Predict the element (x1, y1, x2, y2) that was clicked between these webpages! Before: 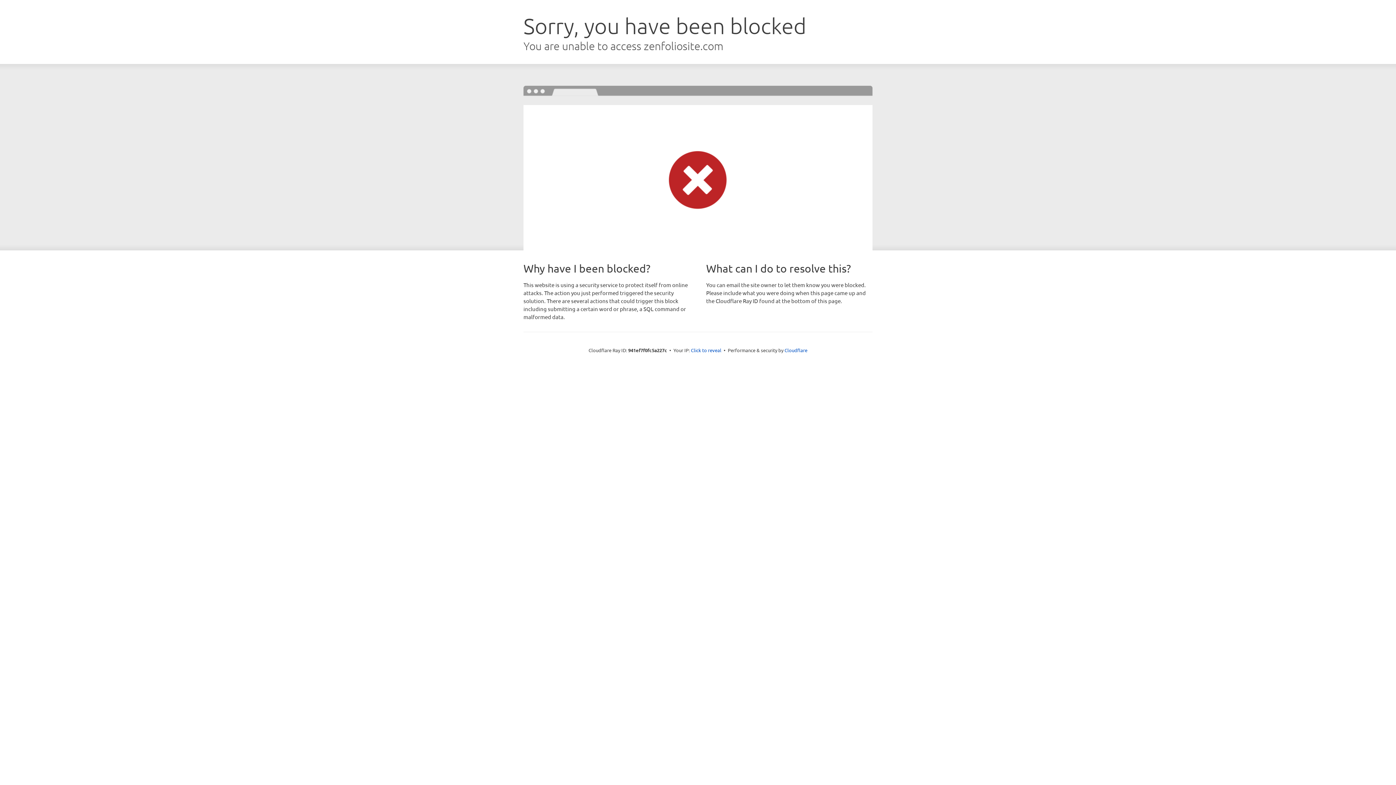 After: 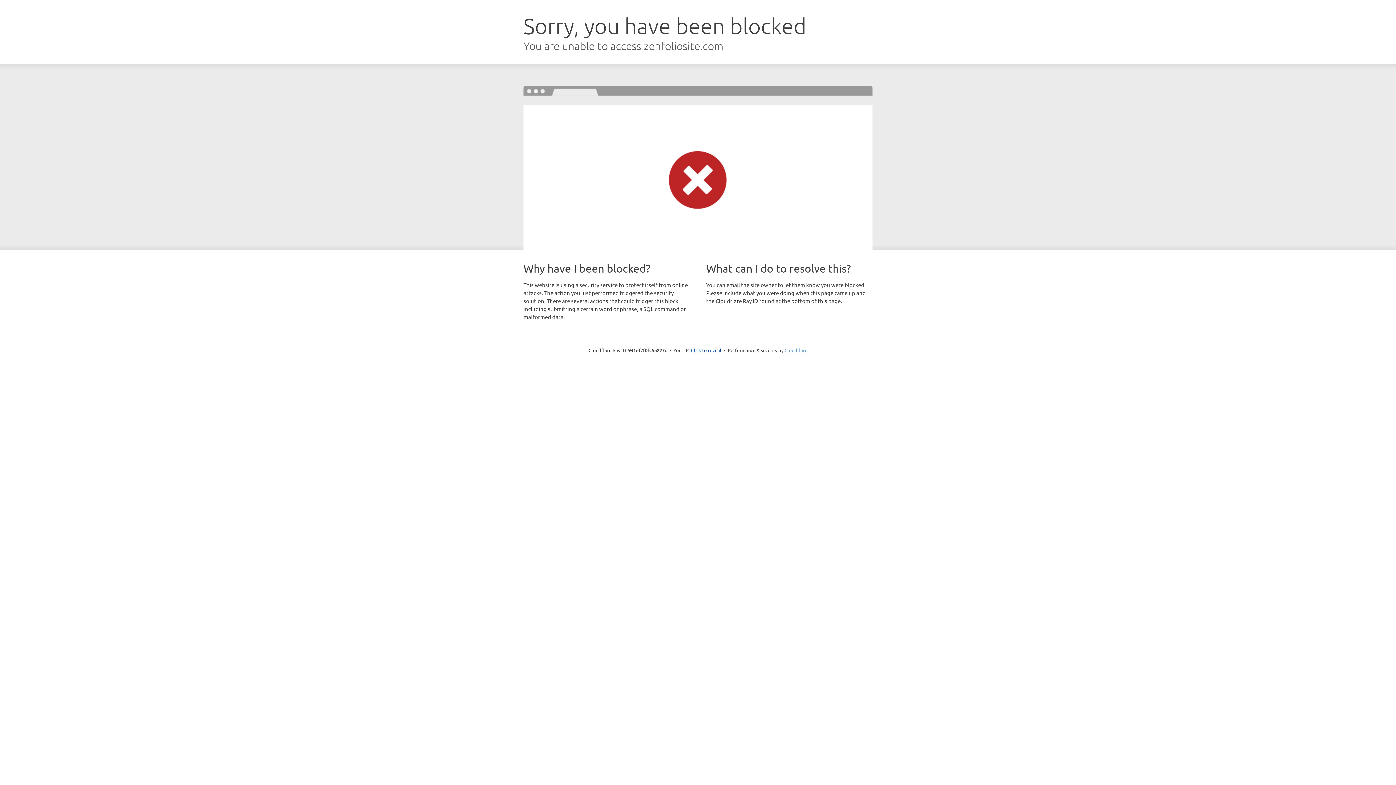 Action: bbox: (784, 347, 807, 353) label: Cloudflare